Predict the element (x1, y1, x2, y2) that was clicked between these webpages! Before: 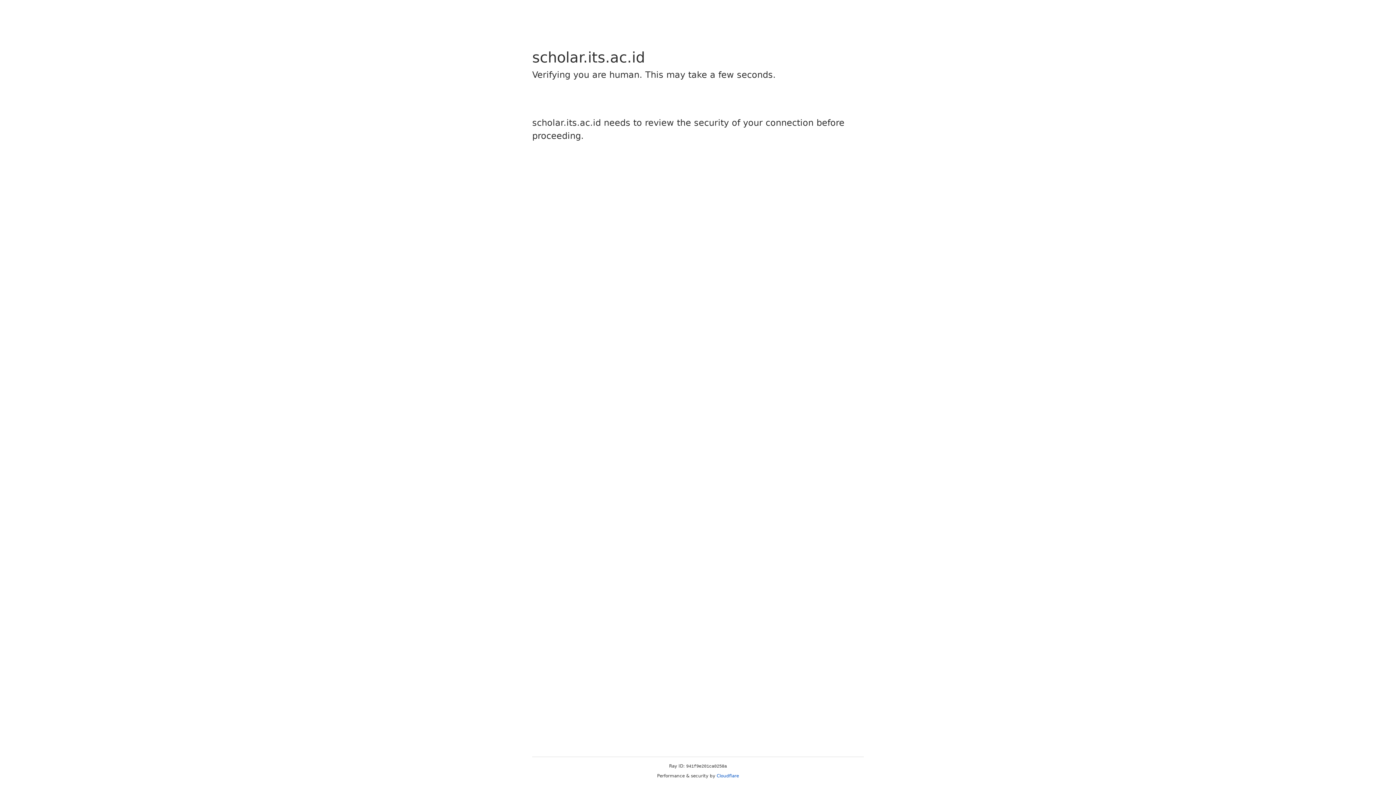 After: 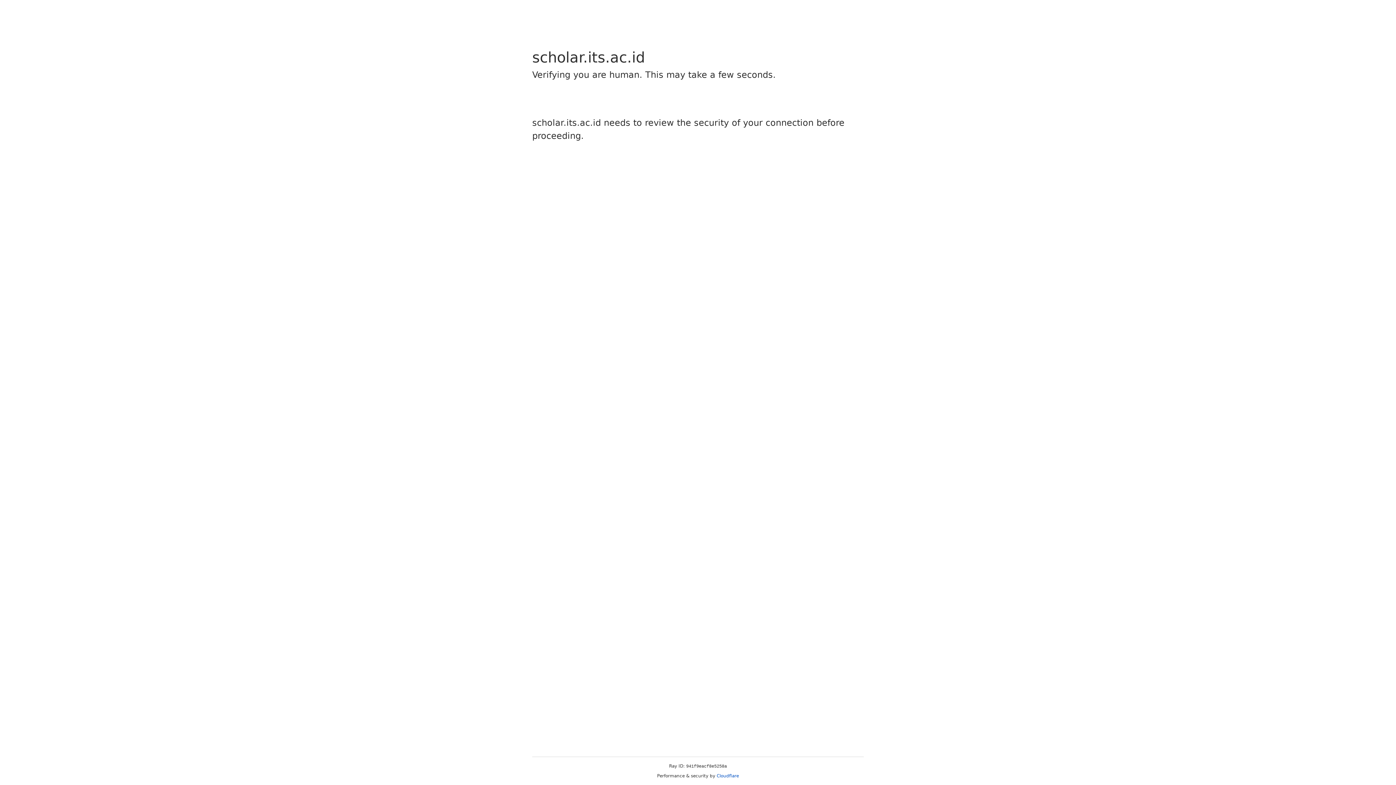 Action: label: Cloudflare bbox: (716, 773, 739, 778)